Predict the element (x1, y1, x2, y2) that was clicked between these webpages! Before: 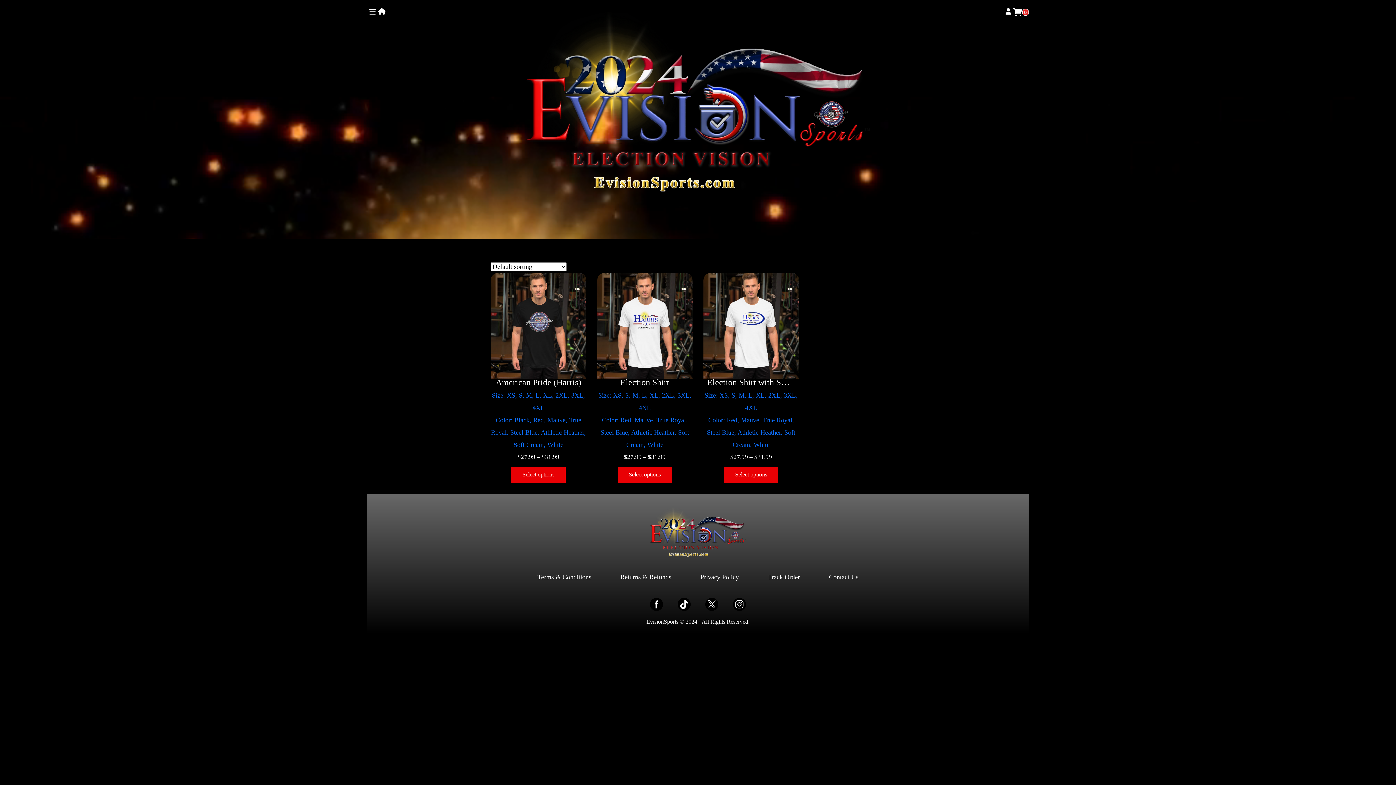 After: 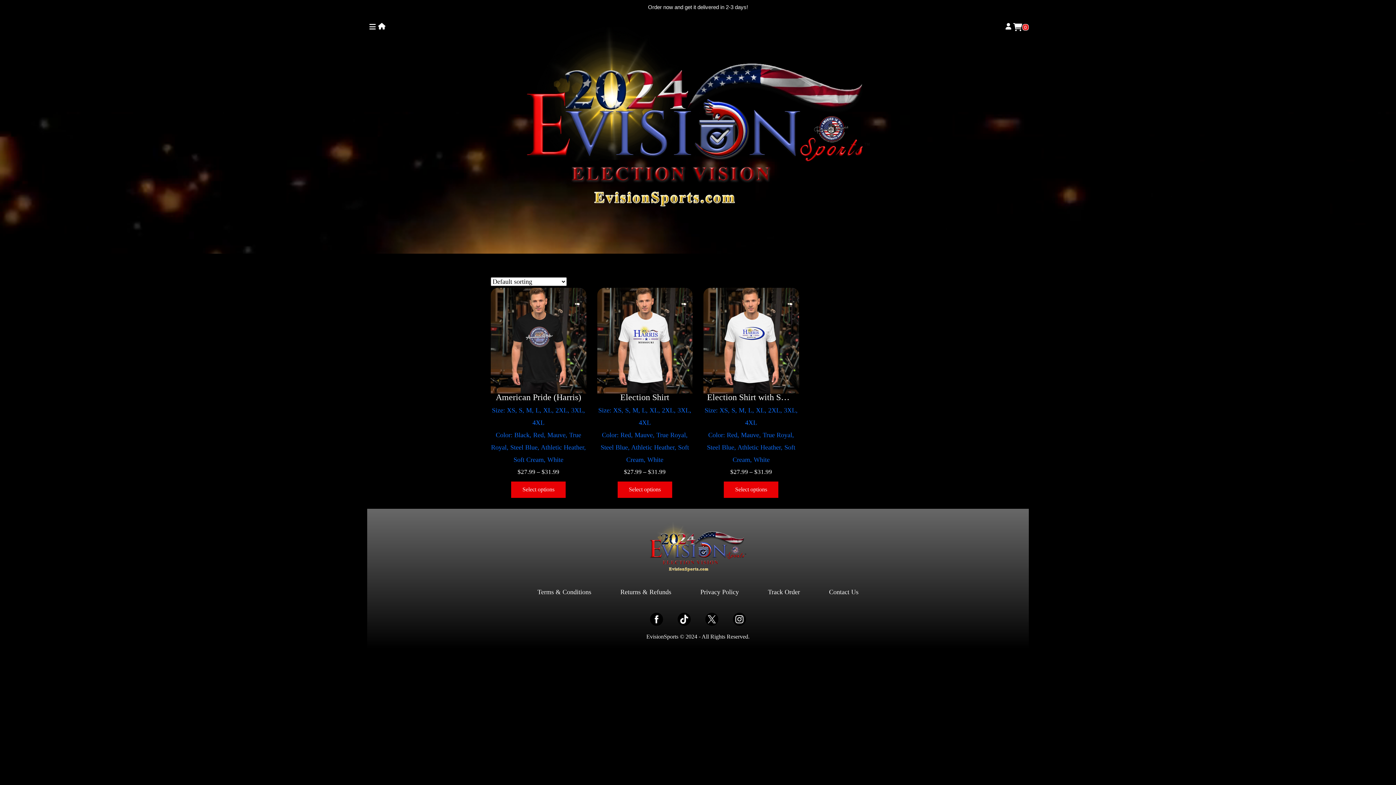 Action: bbox: (705, 598, 718, 611)